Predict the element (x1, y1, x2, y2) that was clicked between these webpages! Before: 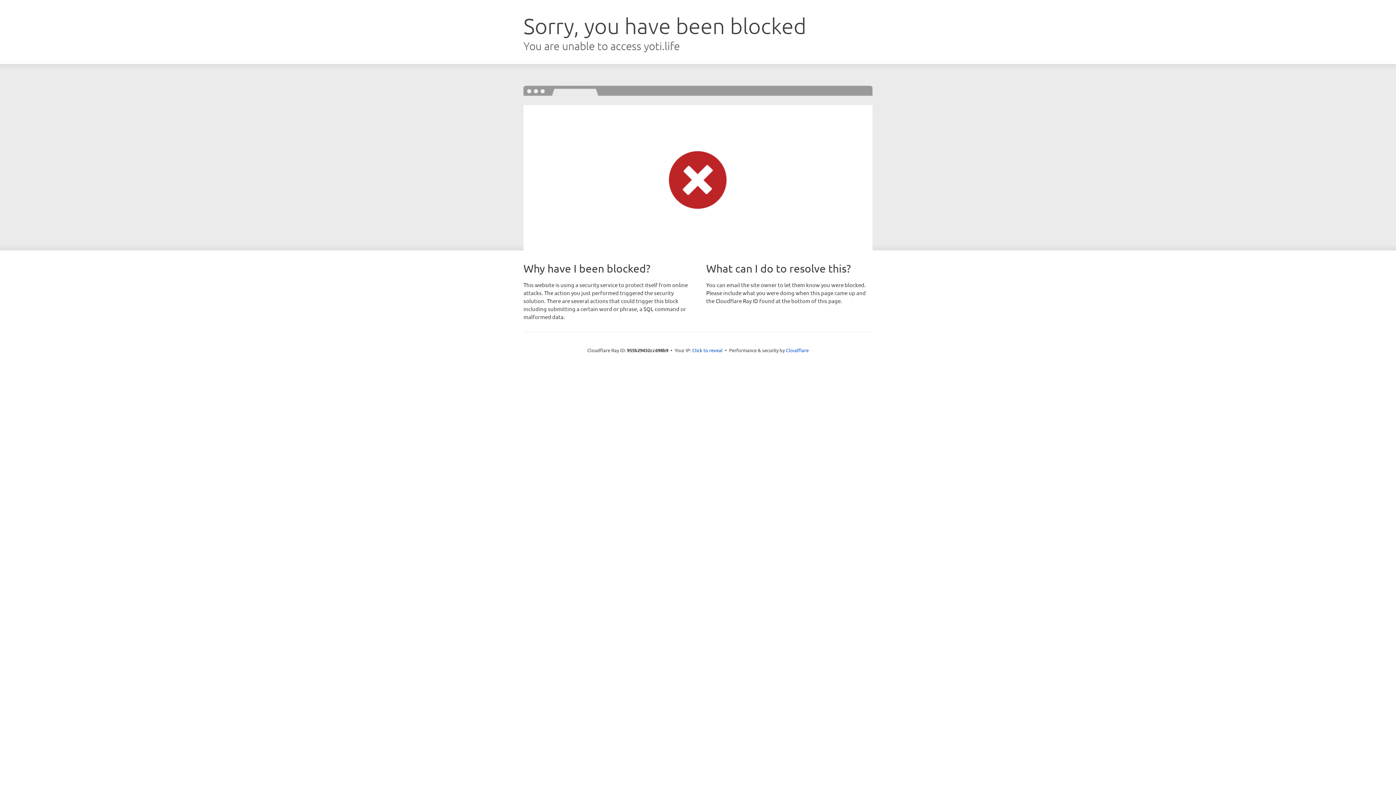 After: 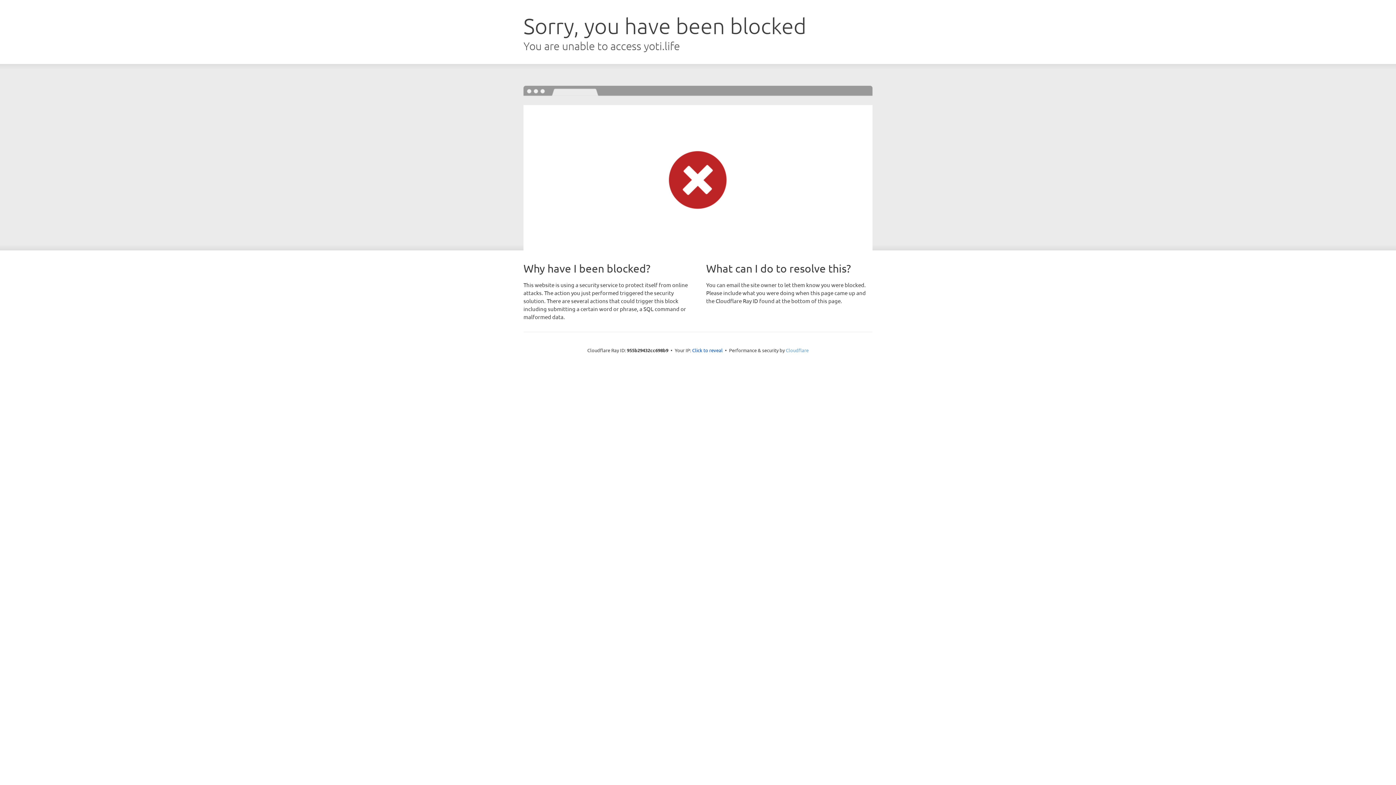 Action: bbox: (786, 347, 808, 353) label: Cloudflare